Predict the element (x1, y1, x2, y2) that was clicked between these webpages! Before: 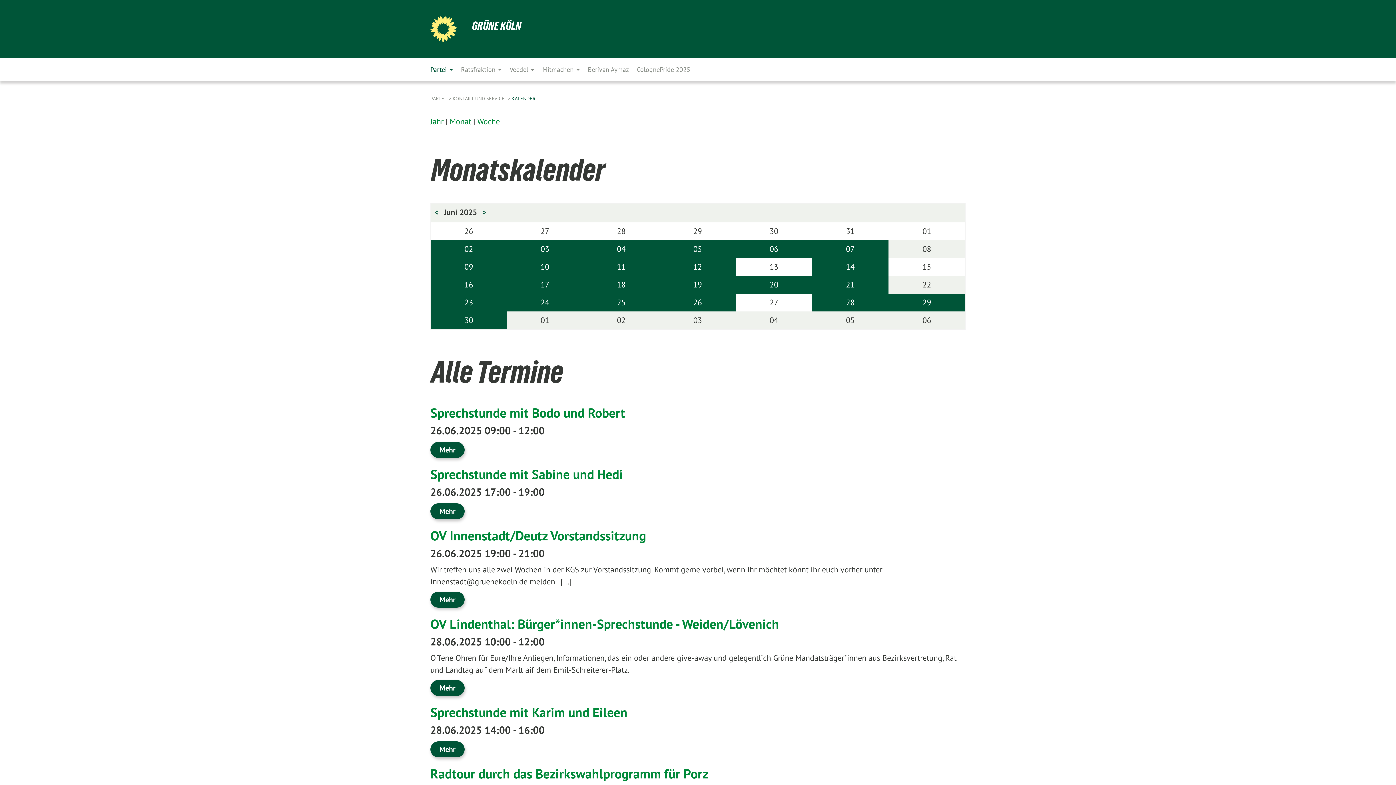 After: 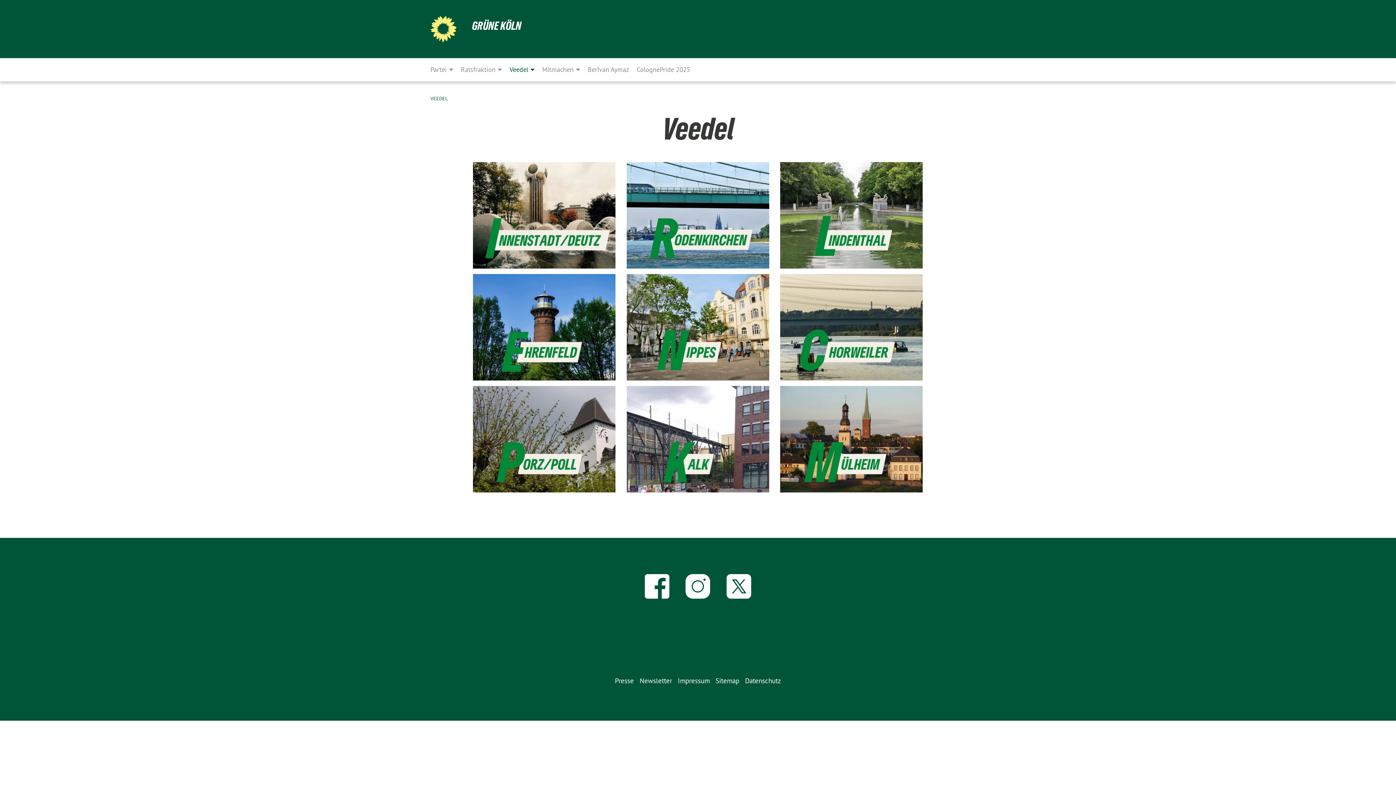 Action: label:  Veedel  bbox: (505, 58, 538, 81)